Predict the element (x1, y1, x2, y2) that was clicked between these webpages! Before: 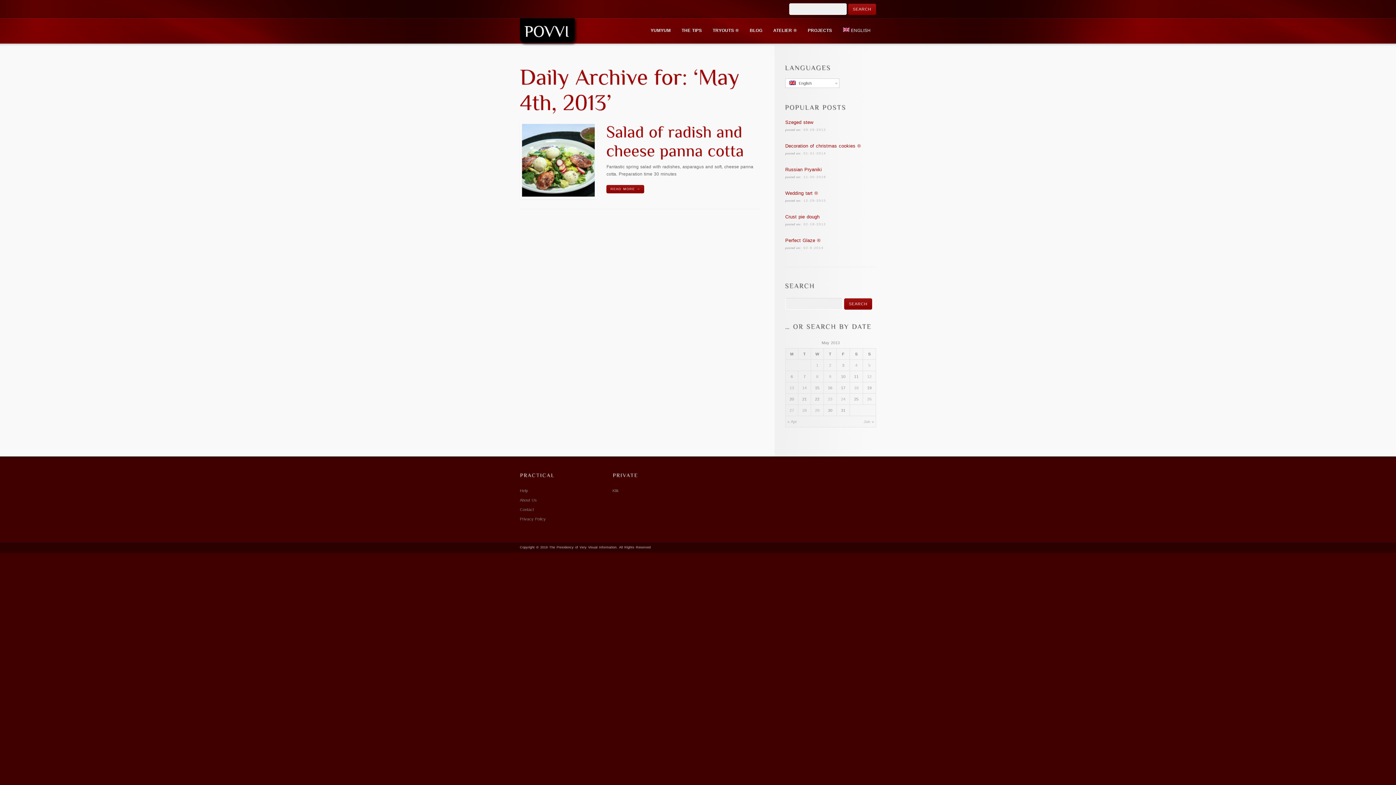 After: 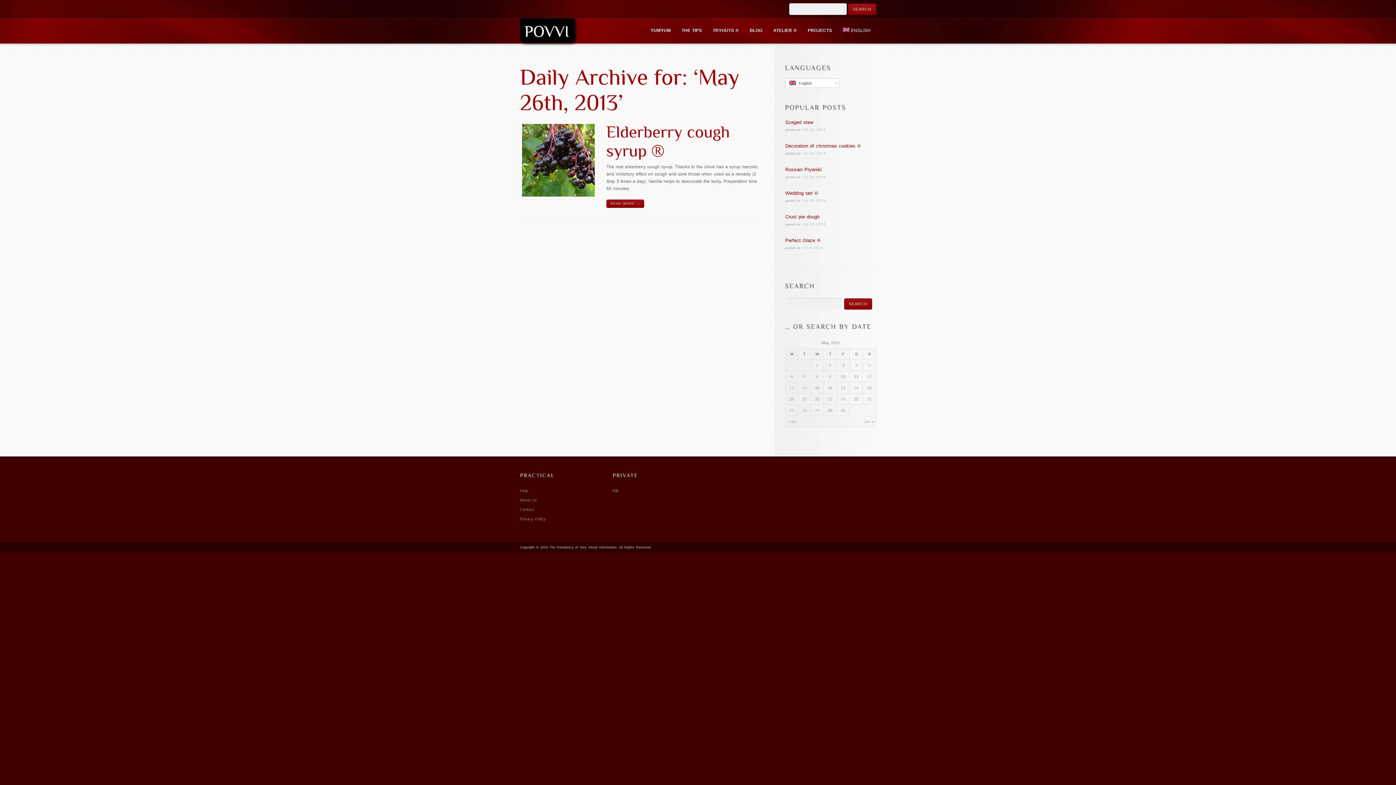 Action: label: Posts published on May 26, 2013 bbox: (867, 396, 871, 401)